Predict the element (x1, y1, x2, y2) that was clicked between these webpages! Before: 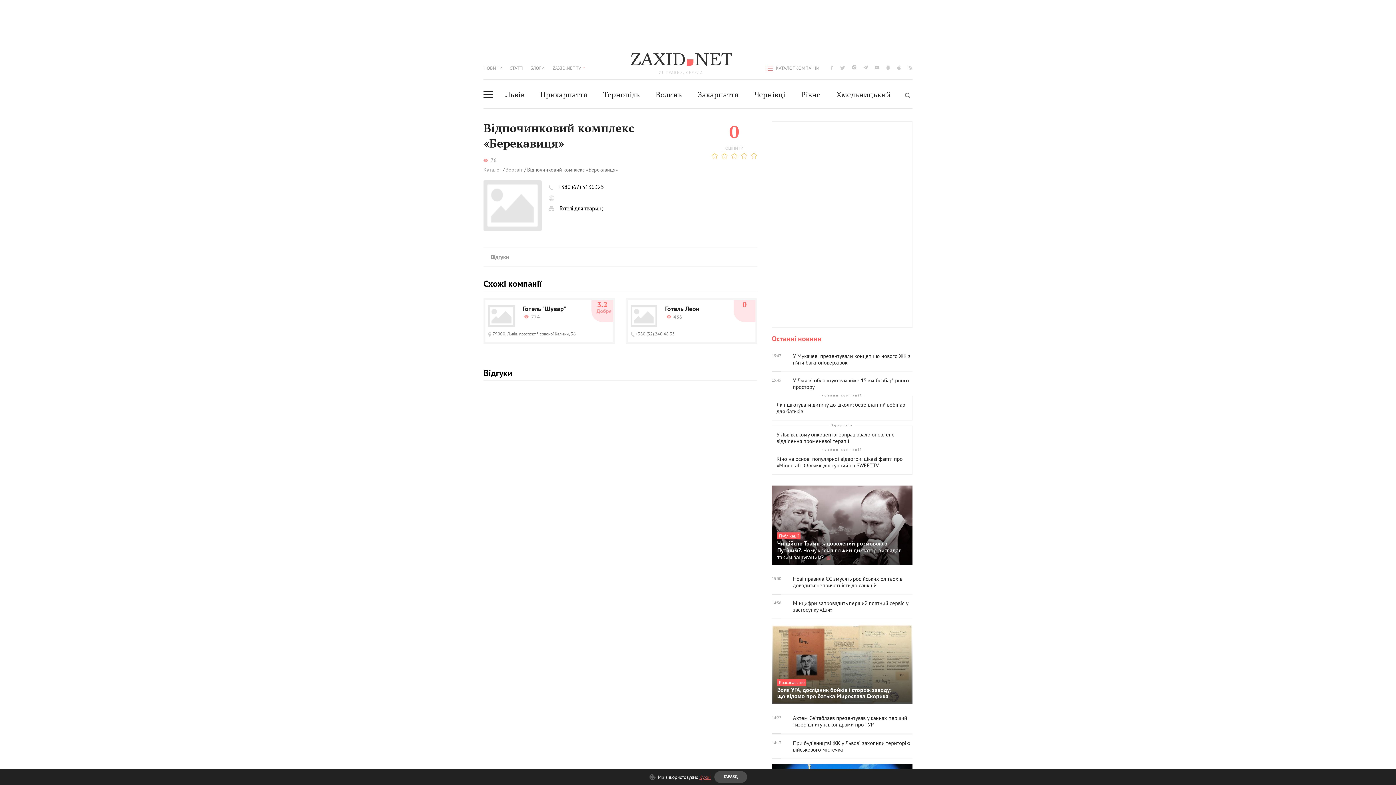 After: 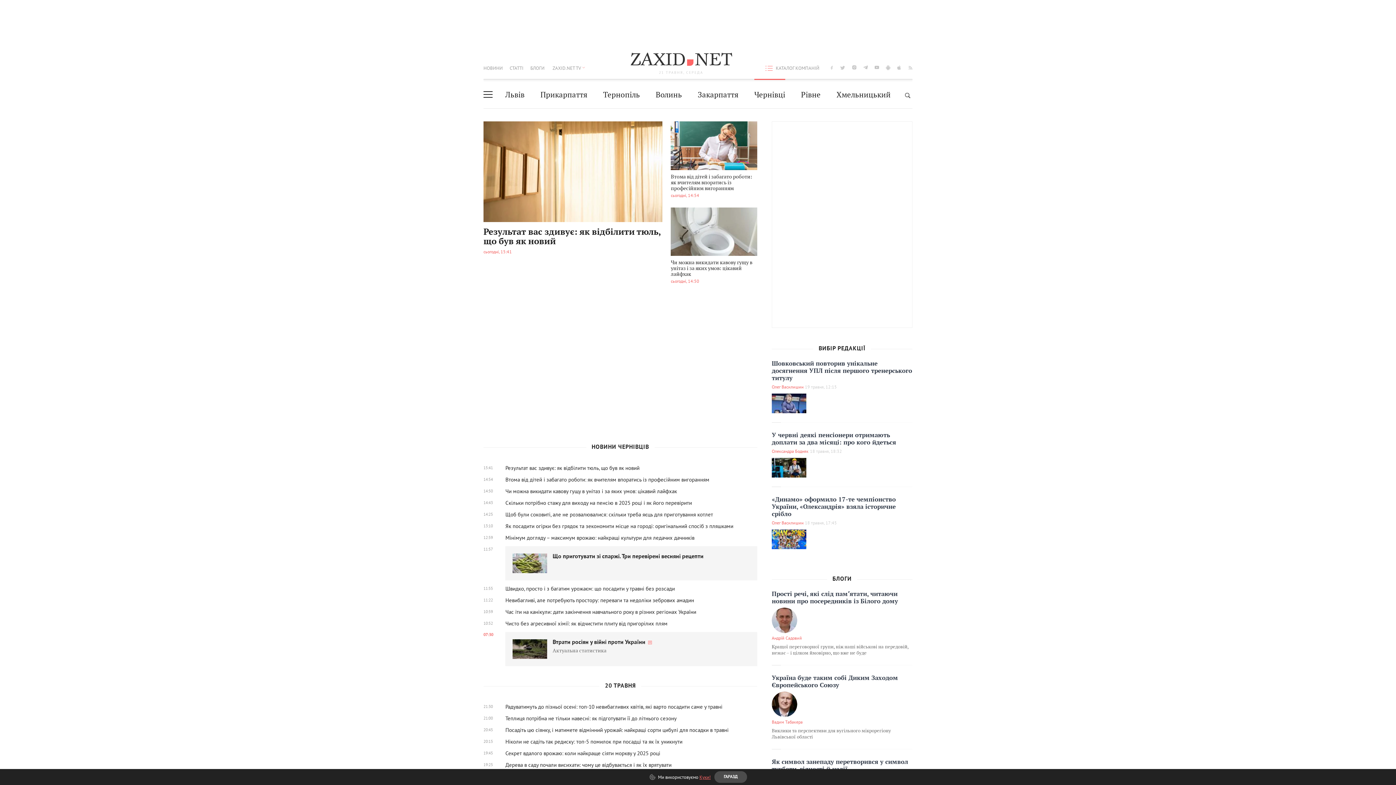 Action: bbox: (754, 81, 785, 108) label: Чернівці